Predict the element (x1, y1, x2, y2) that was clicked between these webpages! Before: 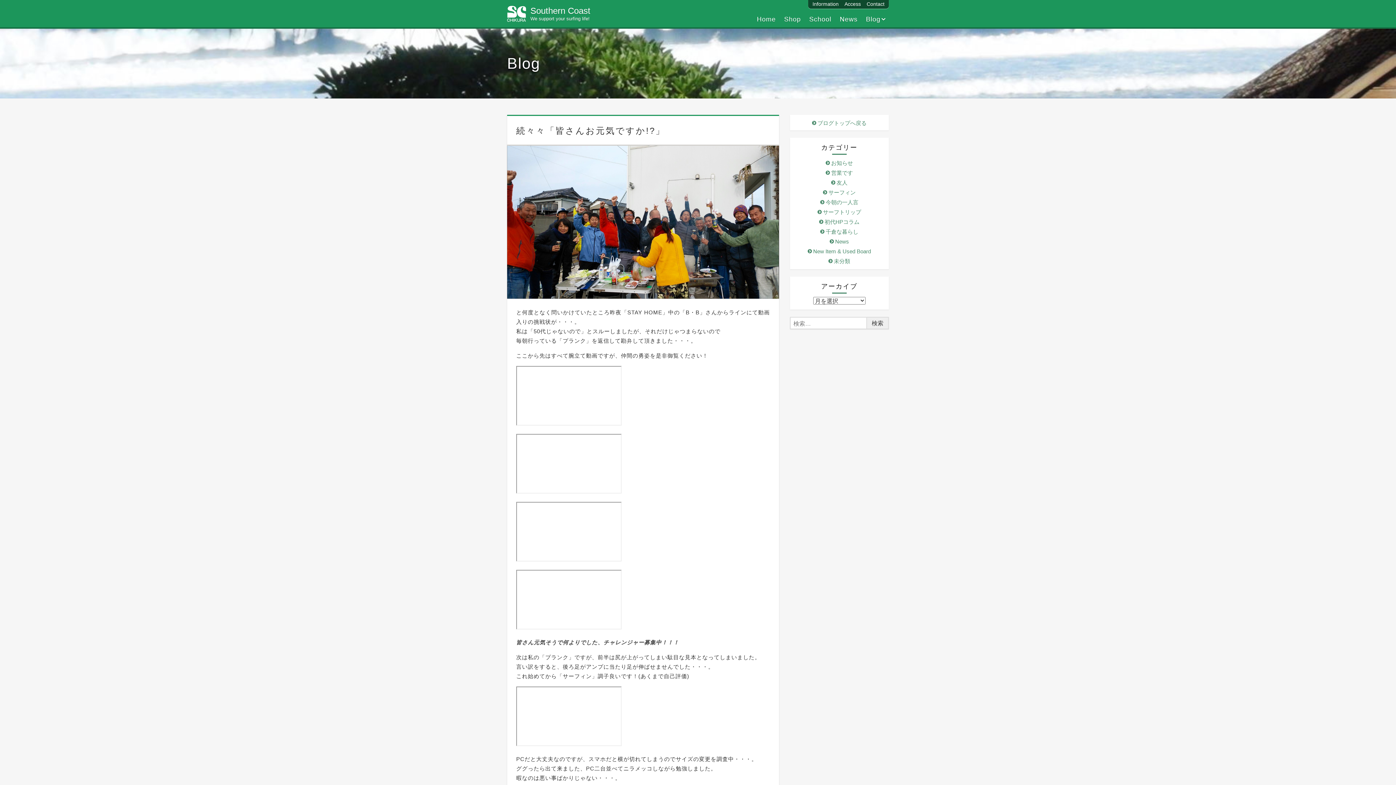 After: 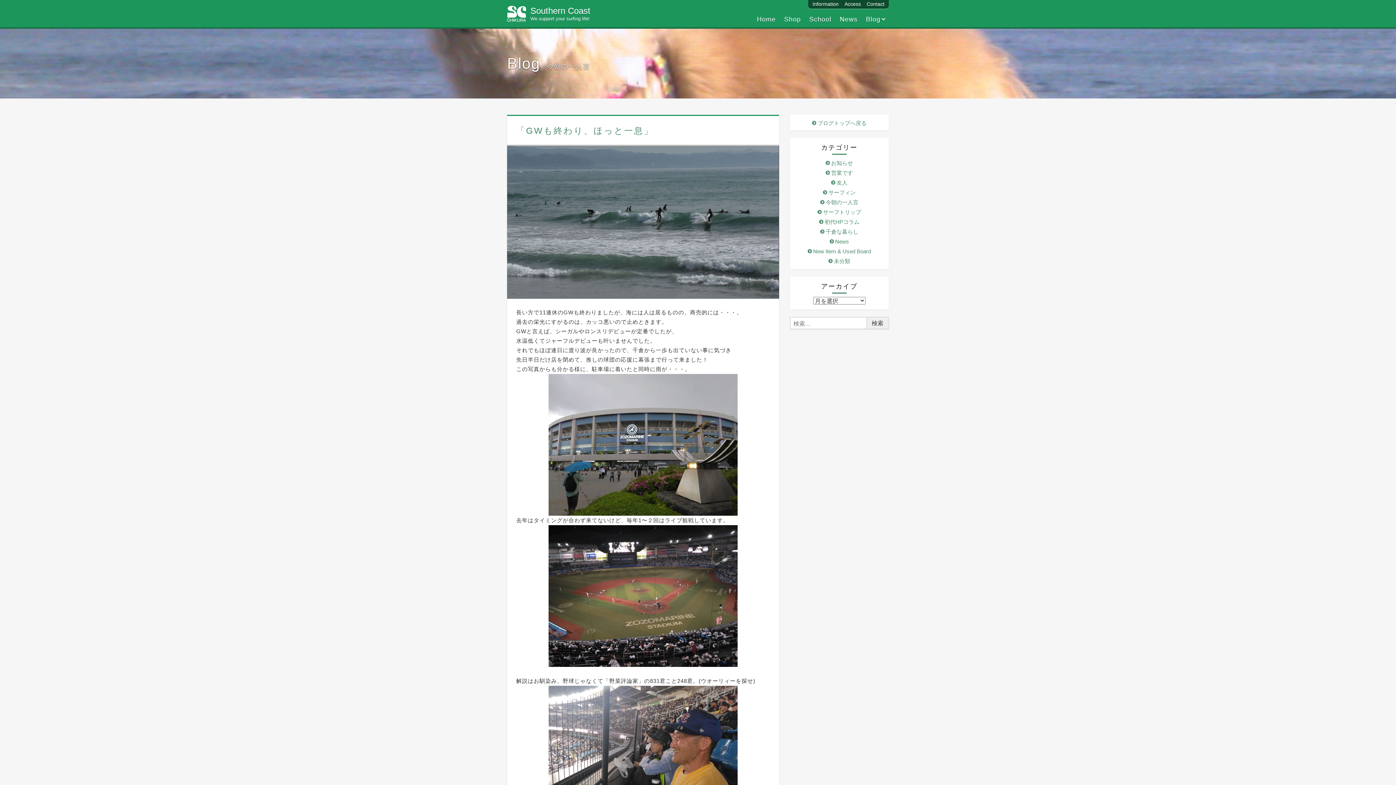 Action: label: 今朝の一人言 bbox: (790, 197, 889, 206)